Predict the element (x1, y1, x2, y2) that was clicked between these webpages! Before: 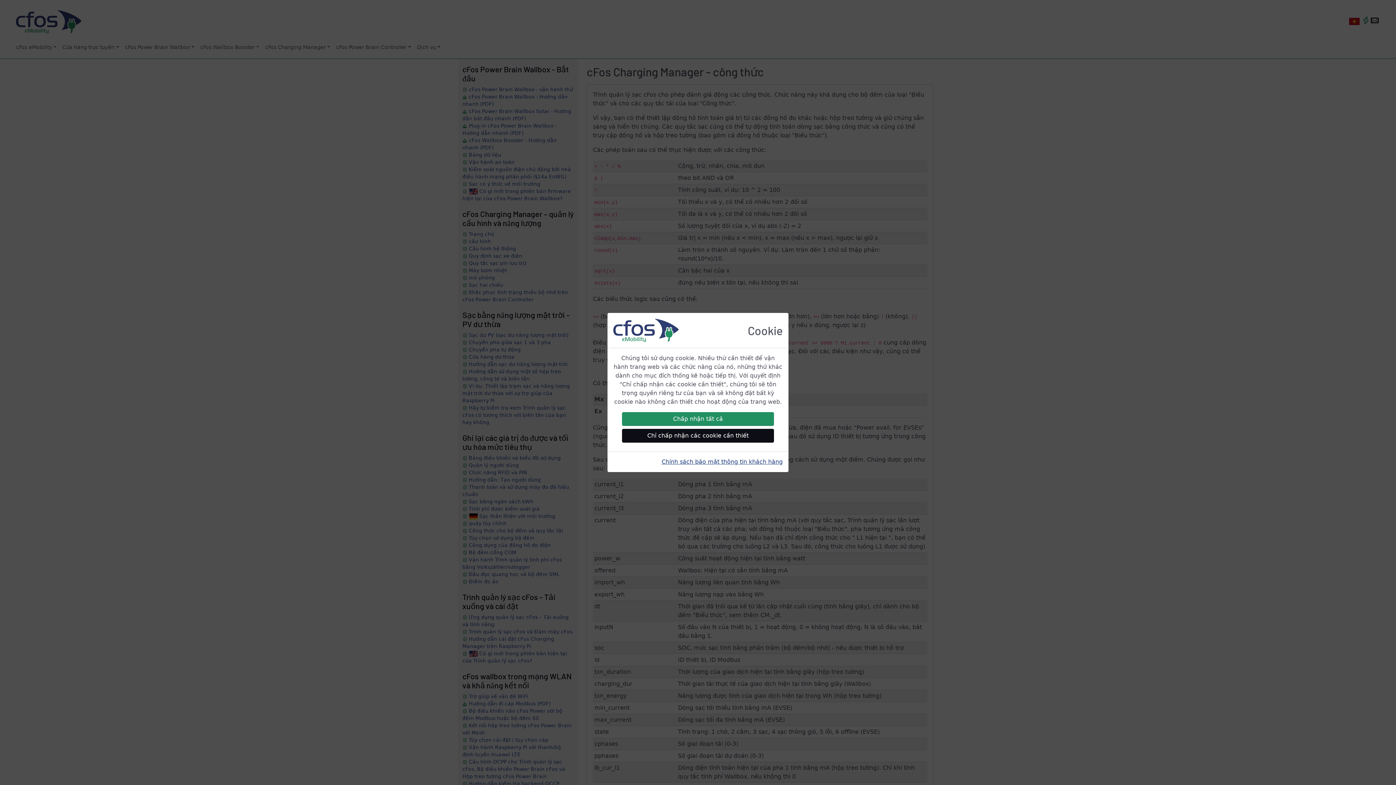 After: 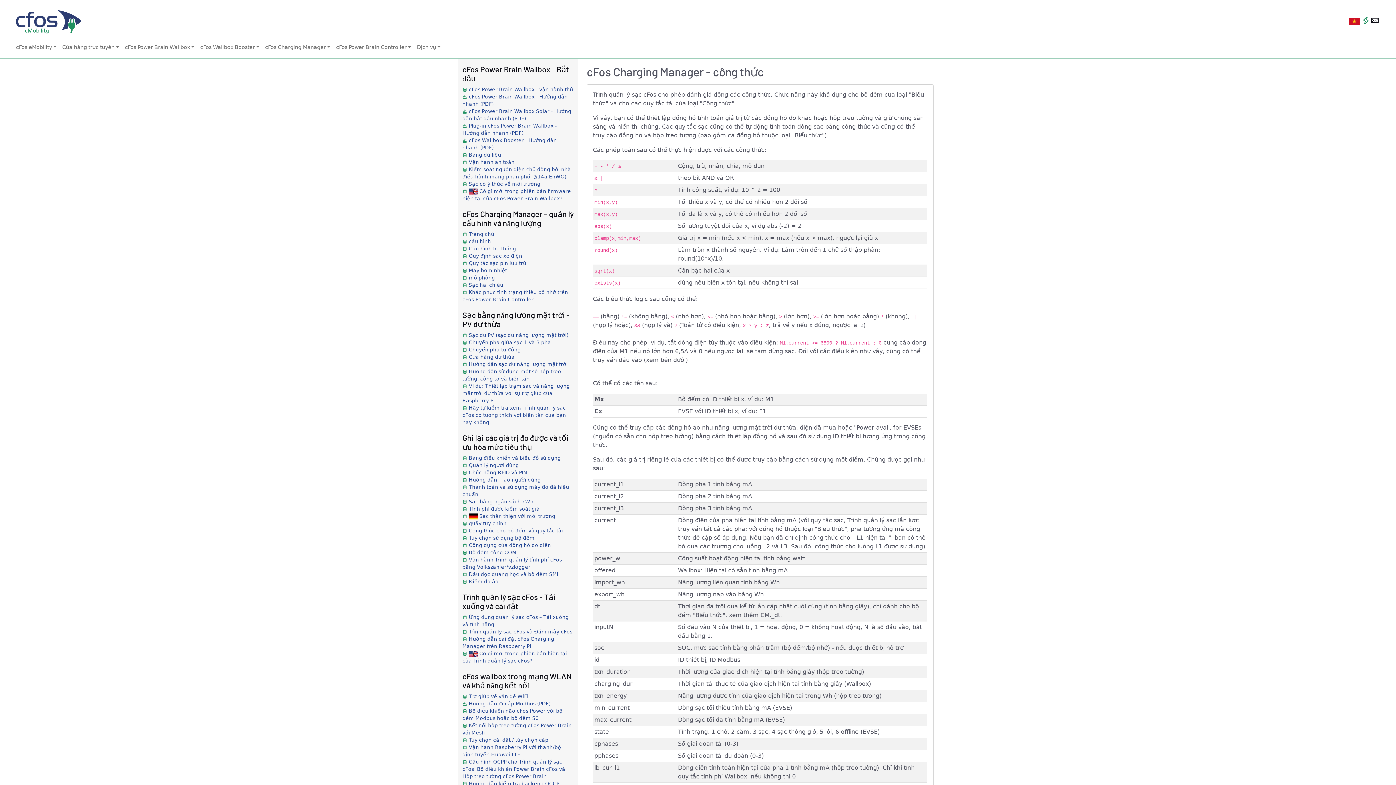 Action: bbox: (622, 412, 774, 426) label: Chấp nhận tất cả